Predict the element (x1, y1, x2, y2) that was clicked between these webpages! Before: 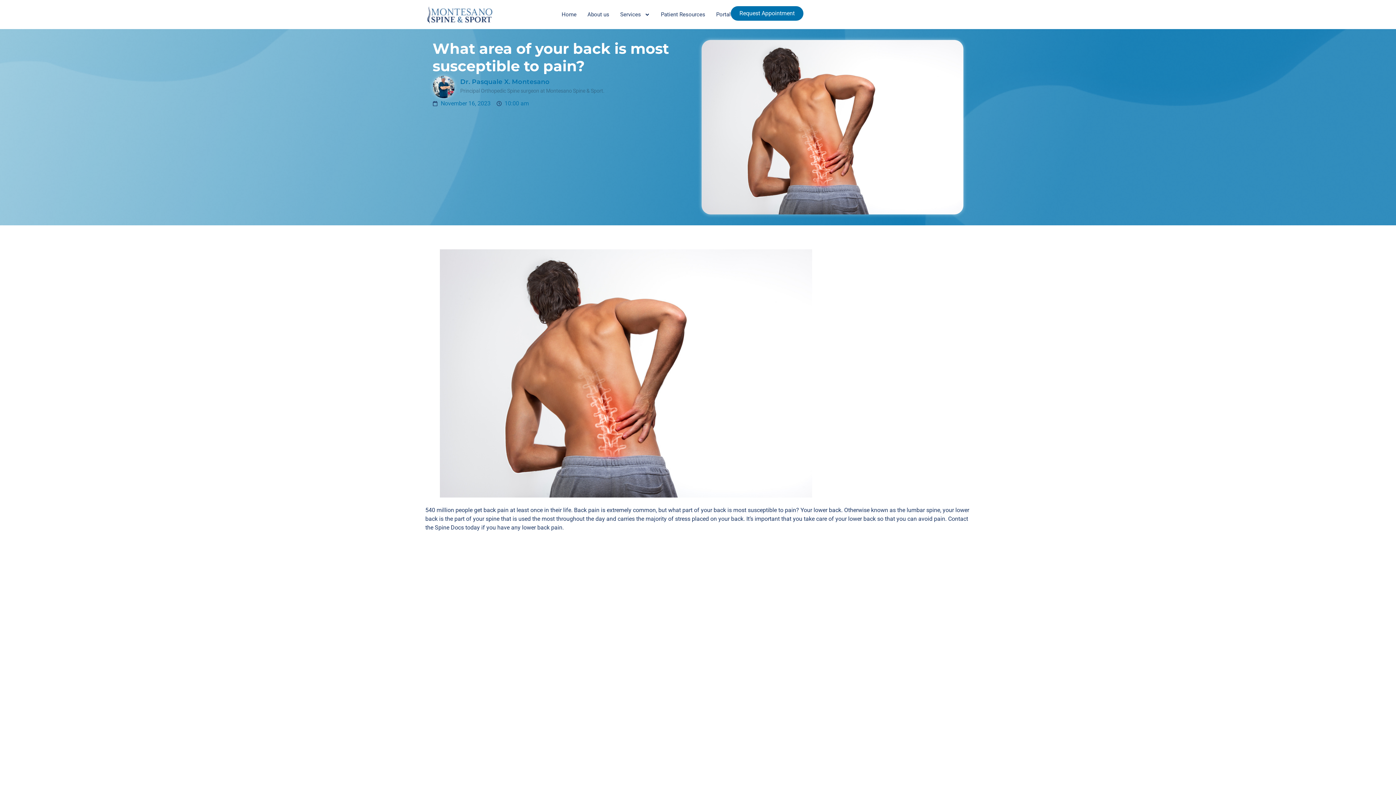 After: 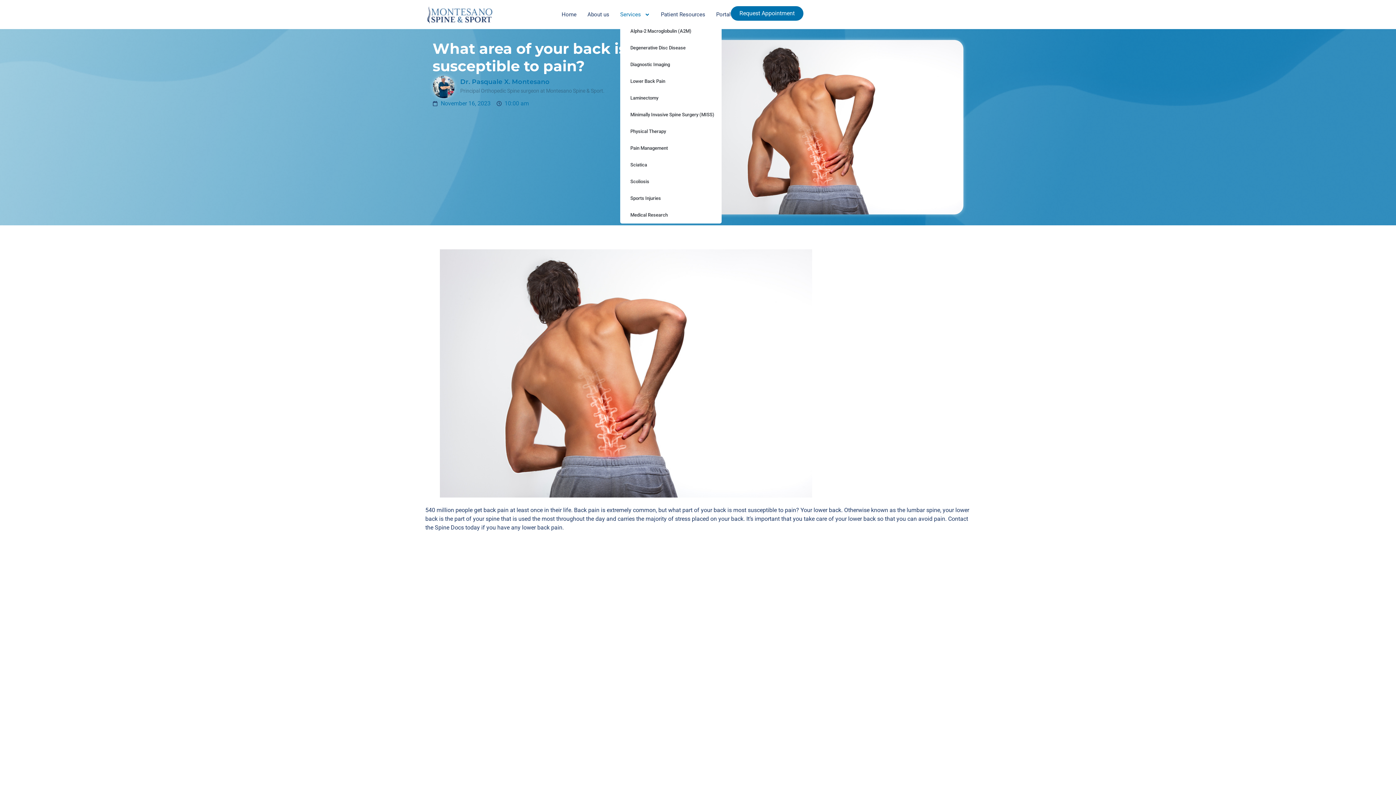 Action: label: Services bbox: (620, 6, 650, 22)